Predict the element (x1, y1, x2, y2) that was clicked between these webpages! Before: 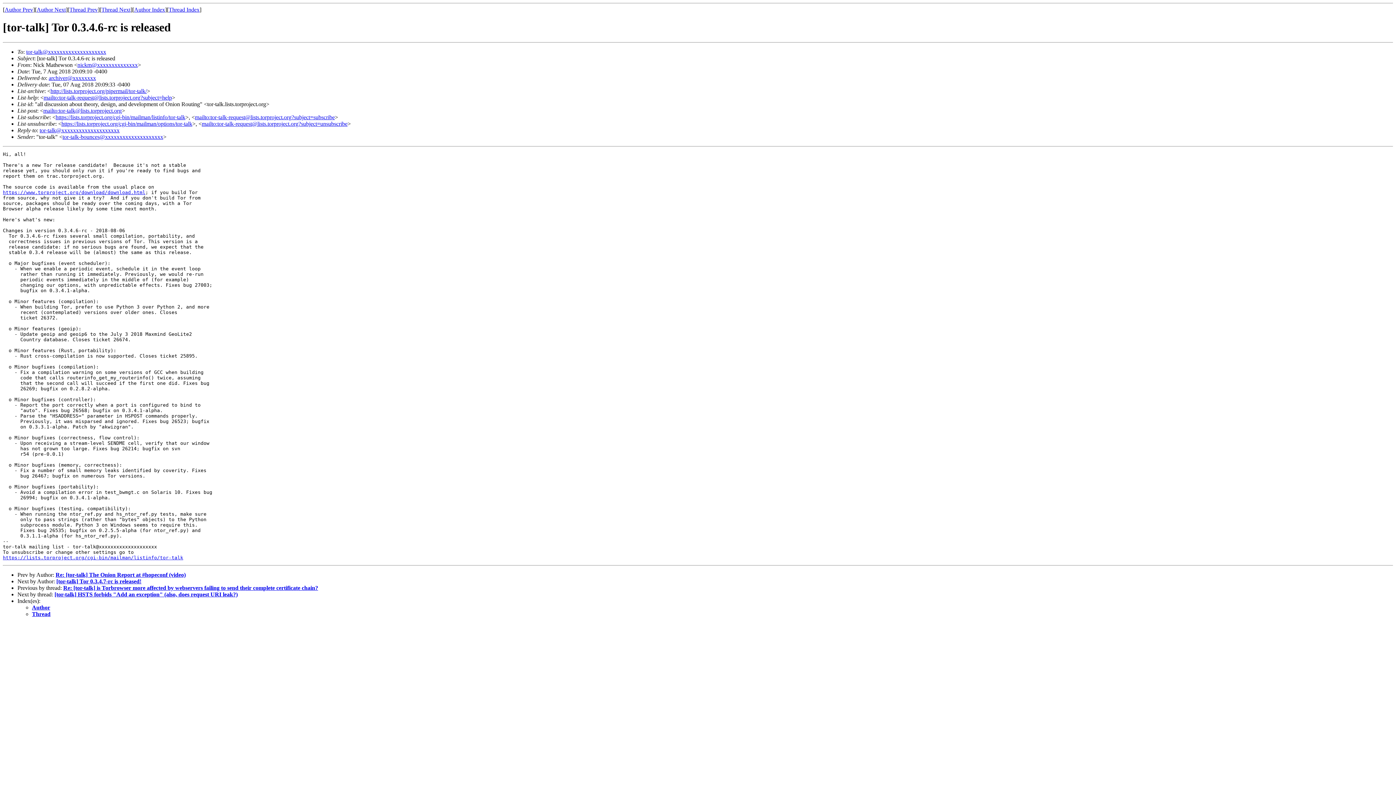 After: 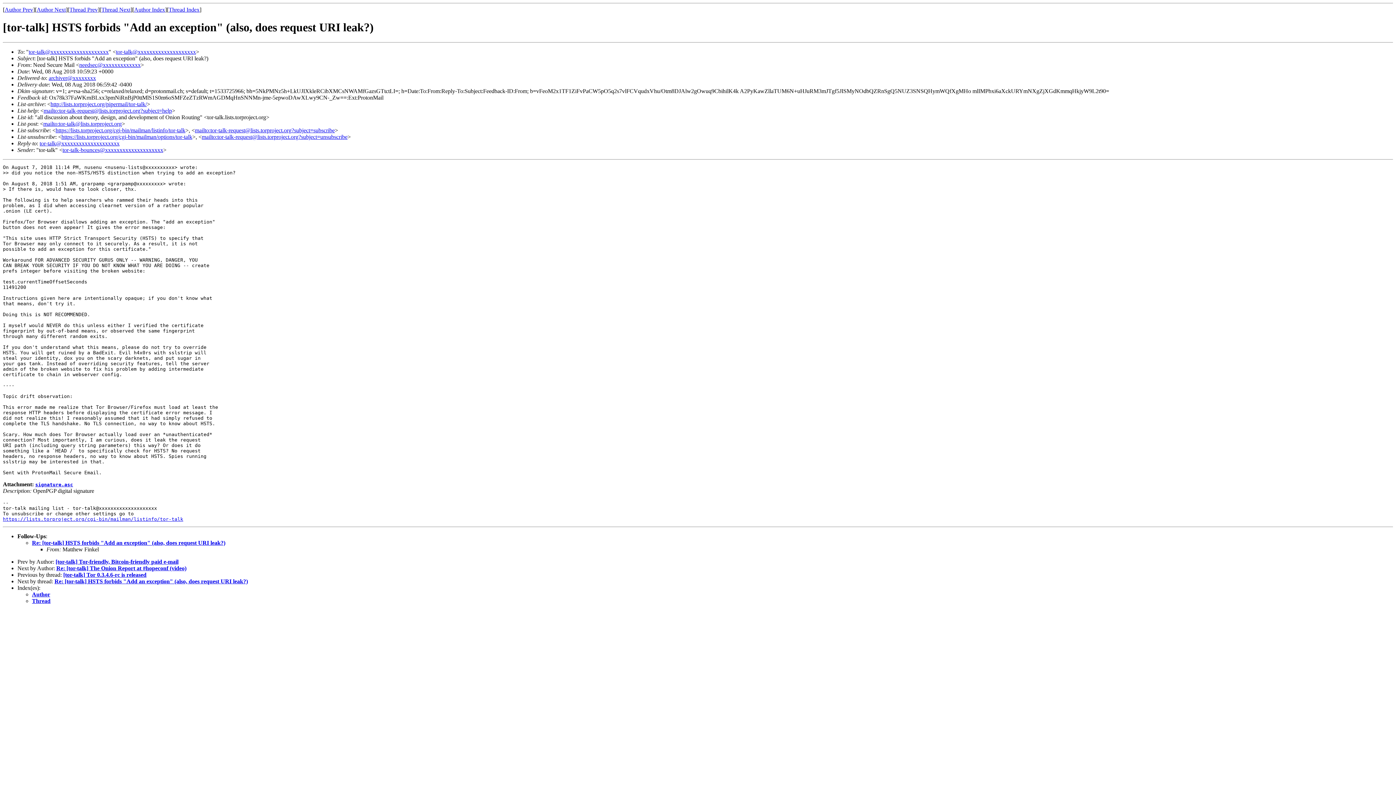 Action: bbox: (101, 6, 130, 12) label: Thread Next